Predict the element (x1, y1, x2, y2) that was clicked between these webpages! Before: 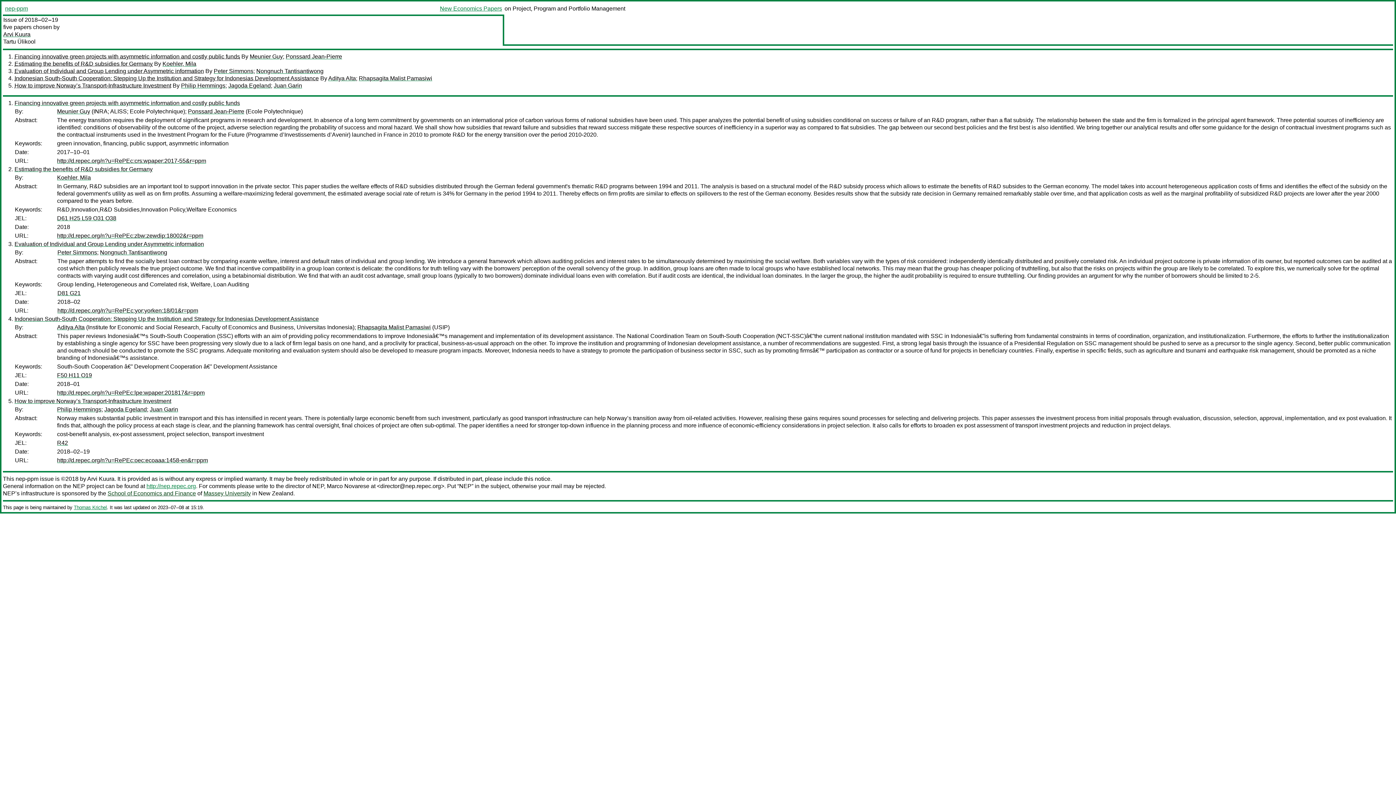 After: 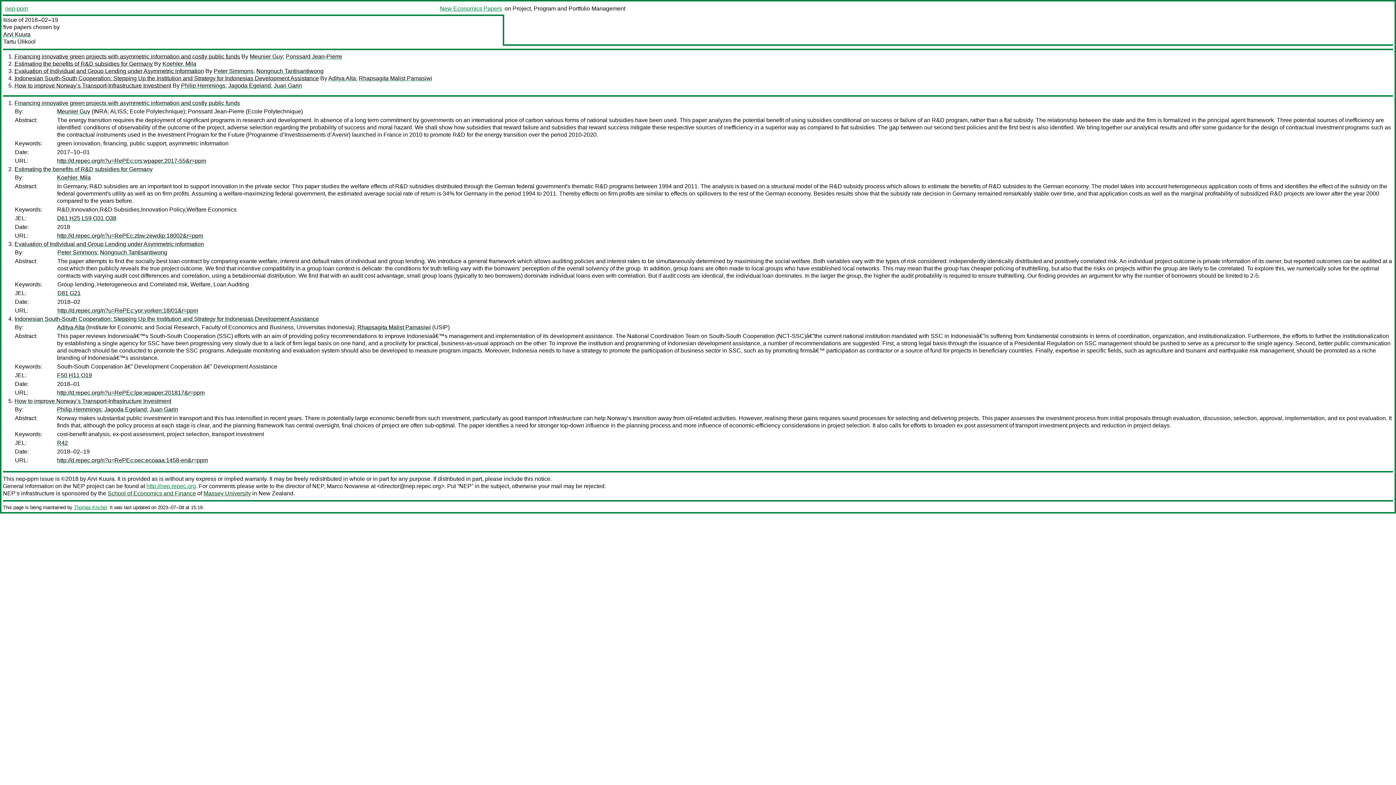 Action: bbox: (188, 108, 244, 114) label: Ponssard Jean-Pierre